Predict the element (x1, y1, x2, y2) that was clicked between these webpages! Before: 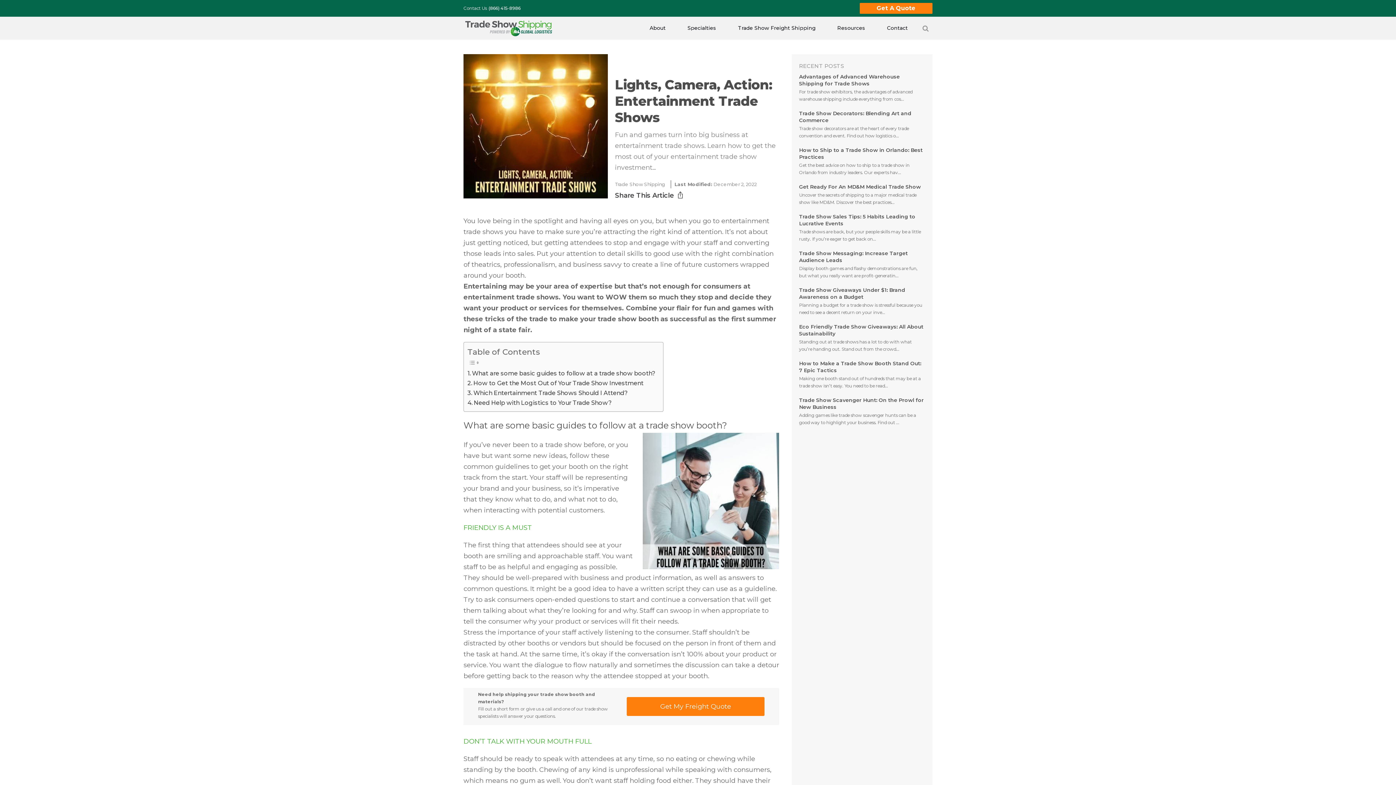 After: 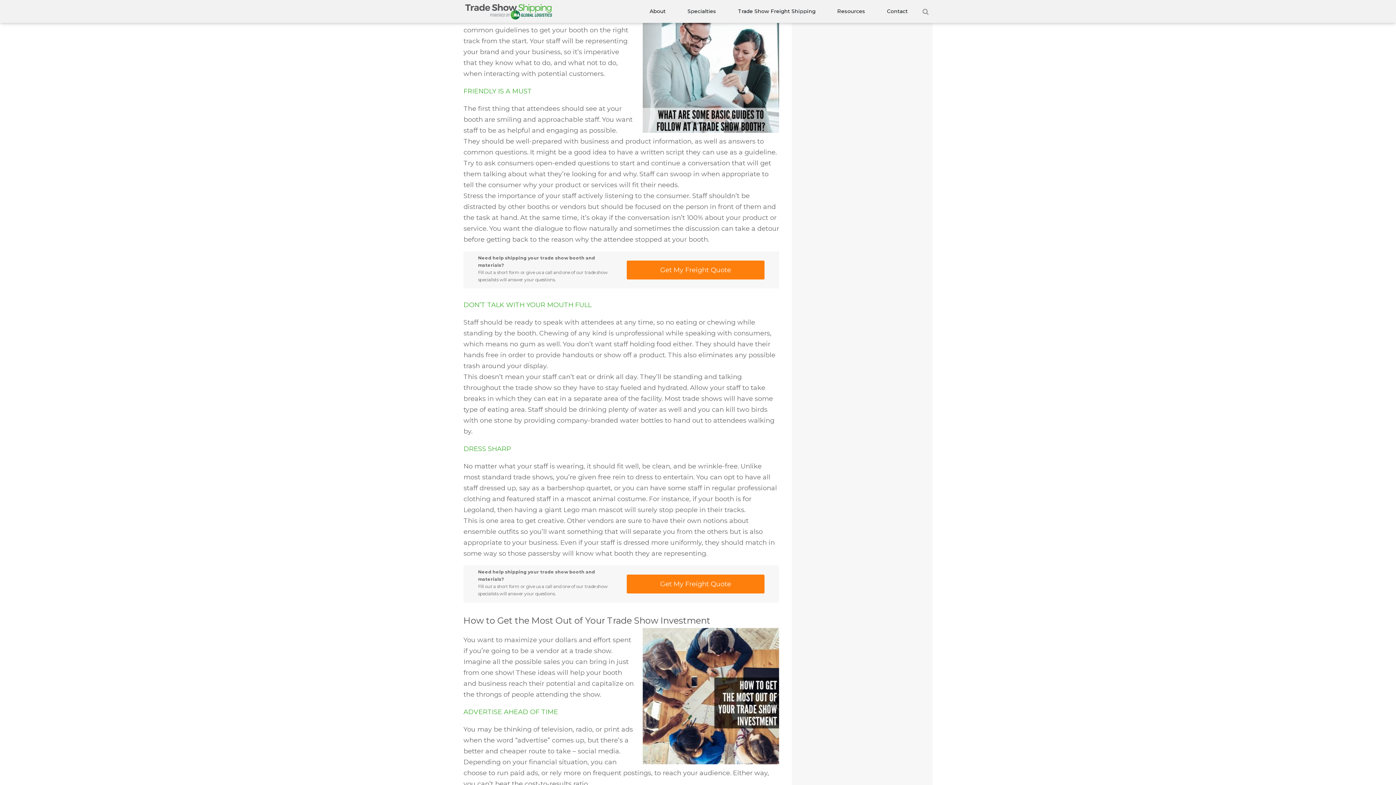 Action: label: What are some basic guides to follow at a trade show booth? bbox: (467, 368, 655, 378)